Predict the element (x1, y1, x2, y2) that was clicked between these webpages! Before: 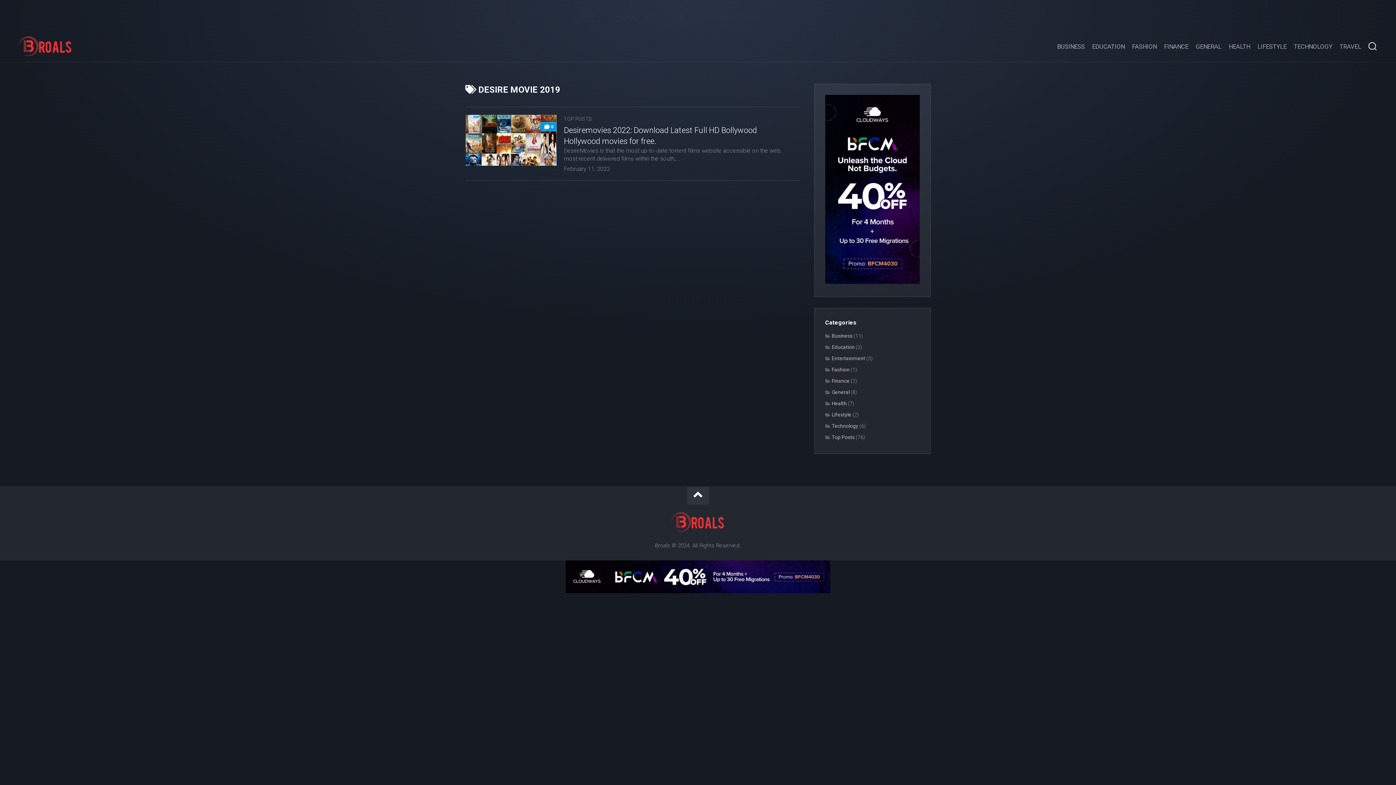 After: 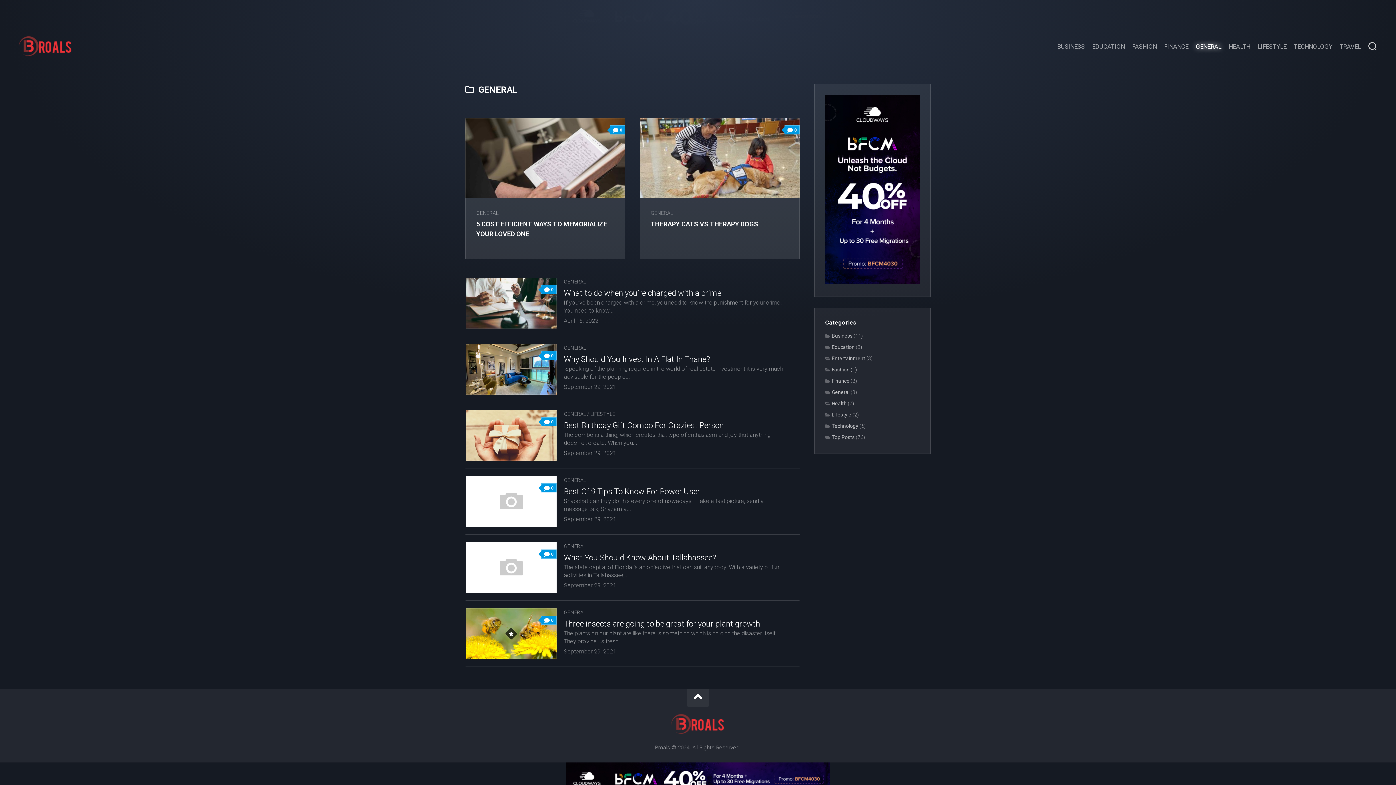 Action: label: GENERAL bbox: (1196, 42, 1221, 50)